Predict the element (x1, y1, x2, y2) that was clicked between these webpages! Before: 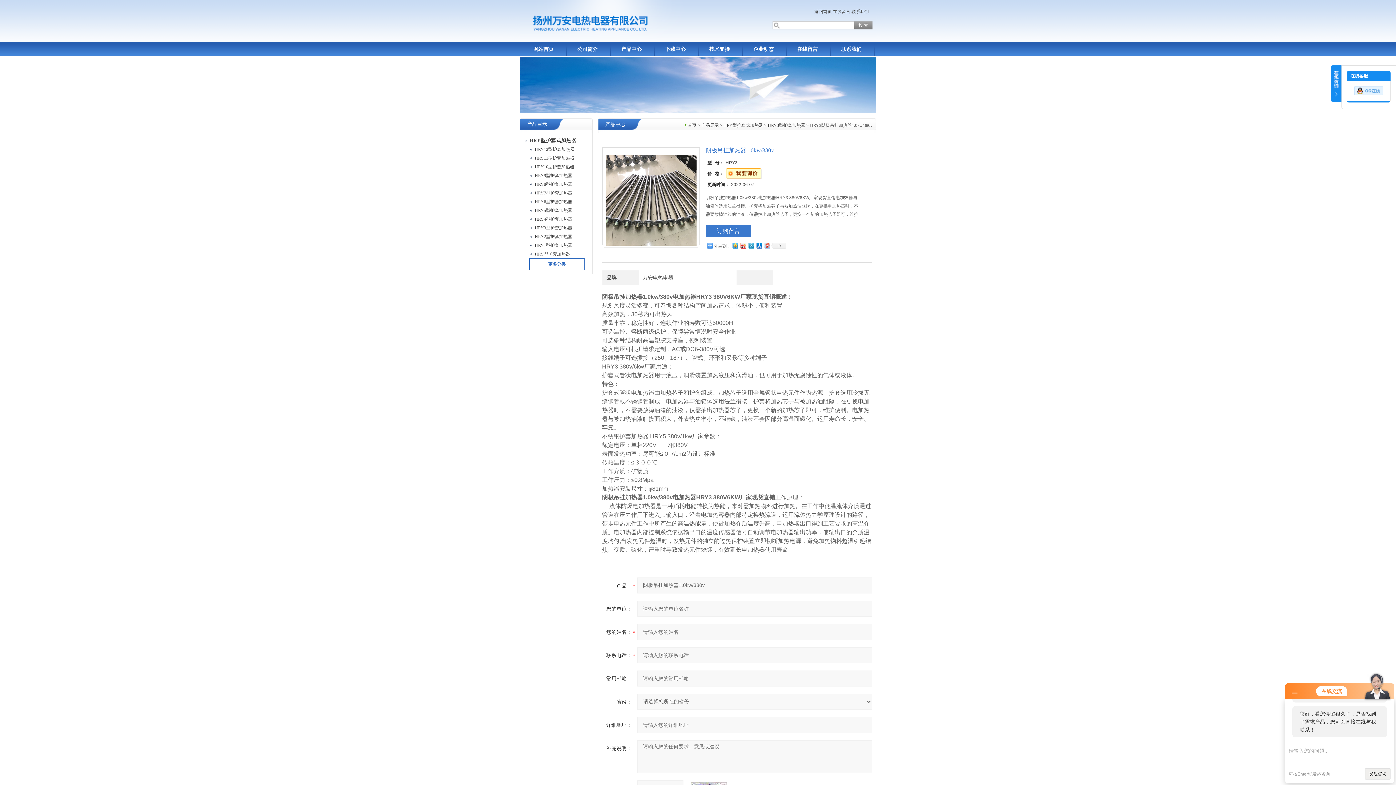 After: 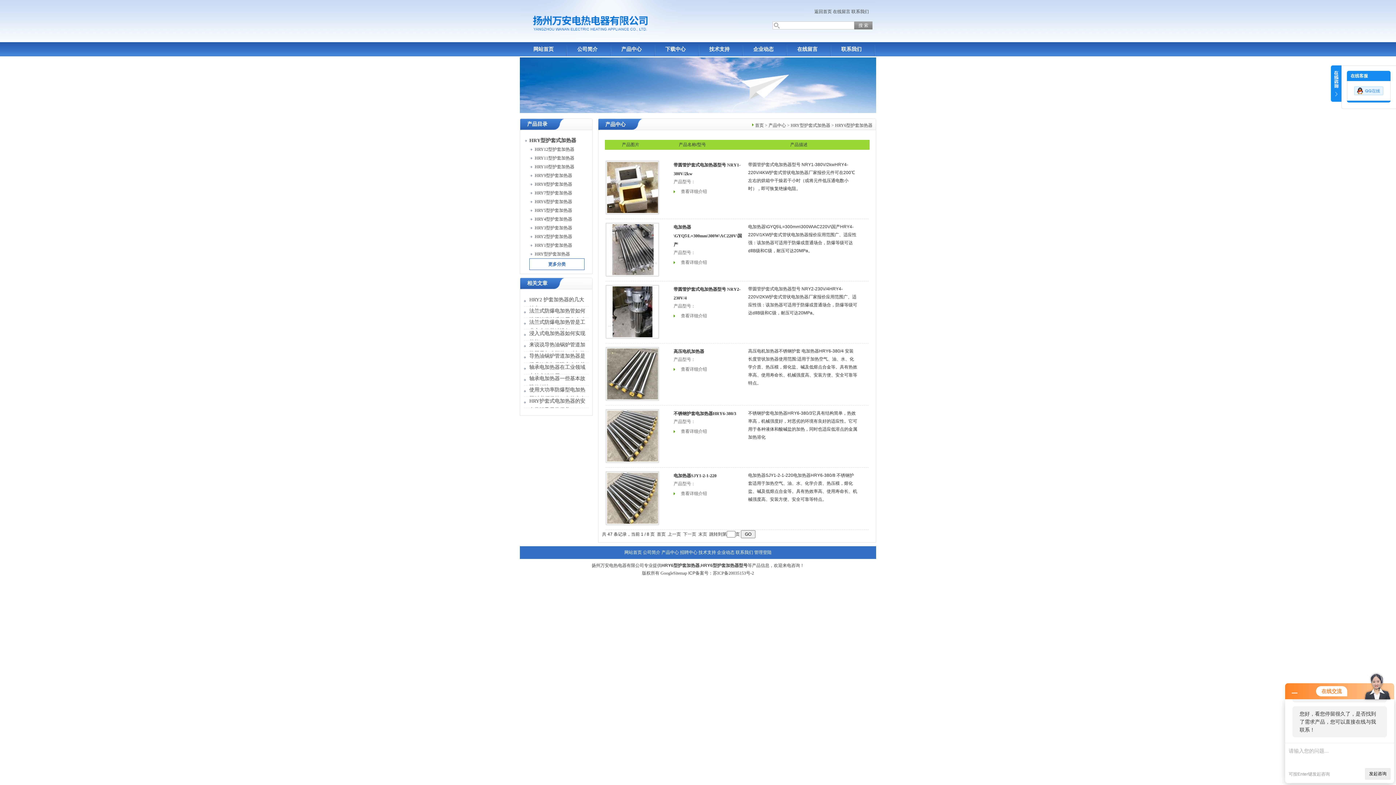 Action: label: HRY6型护套加热器 bbox: (534, 197, 633, 206)